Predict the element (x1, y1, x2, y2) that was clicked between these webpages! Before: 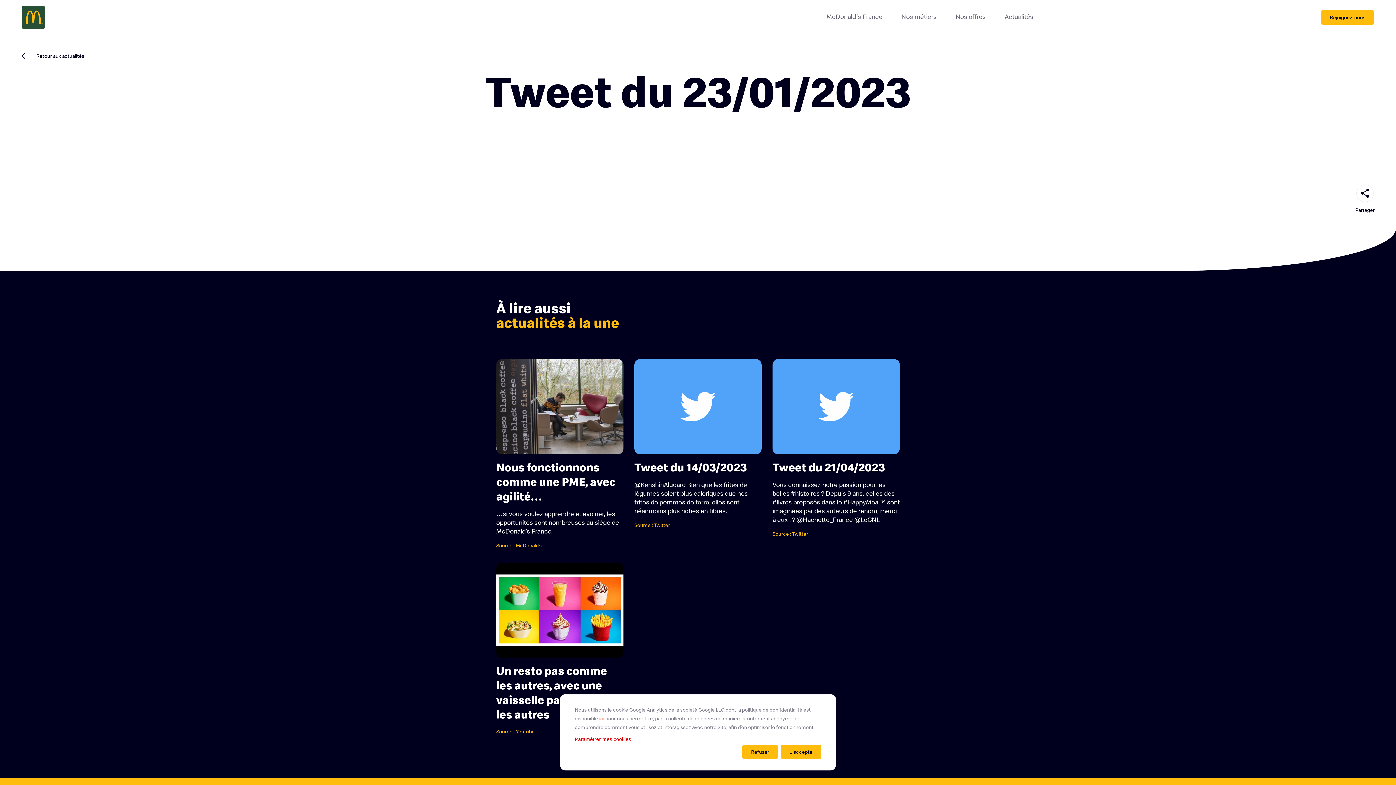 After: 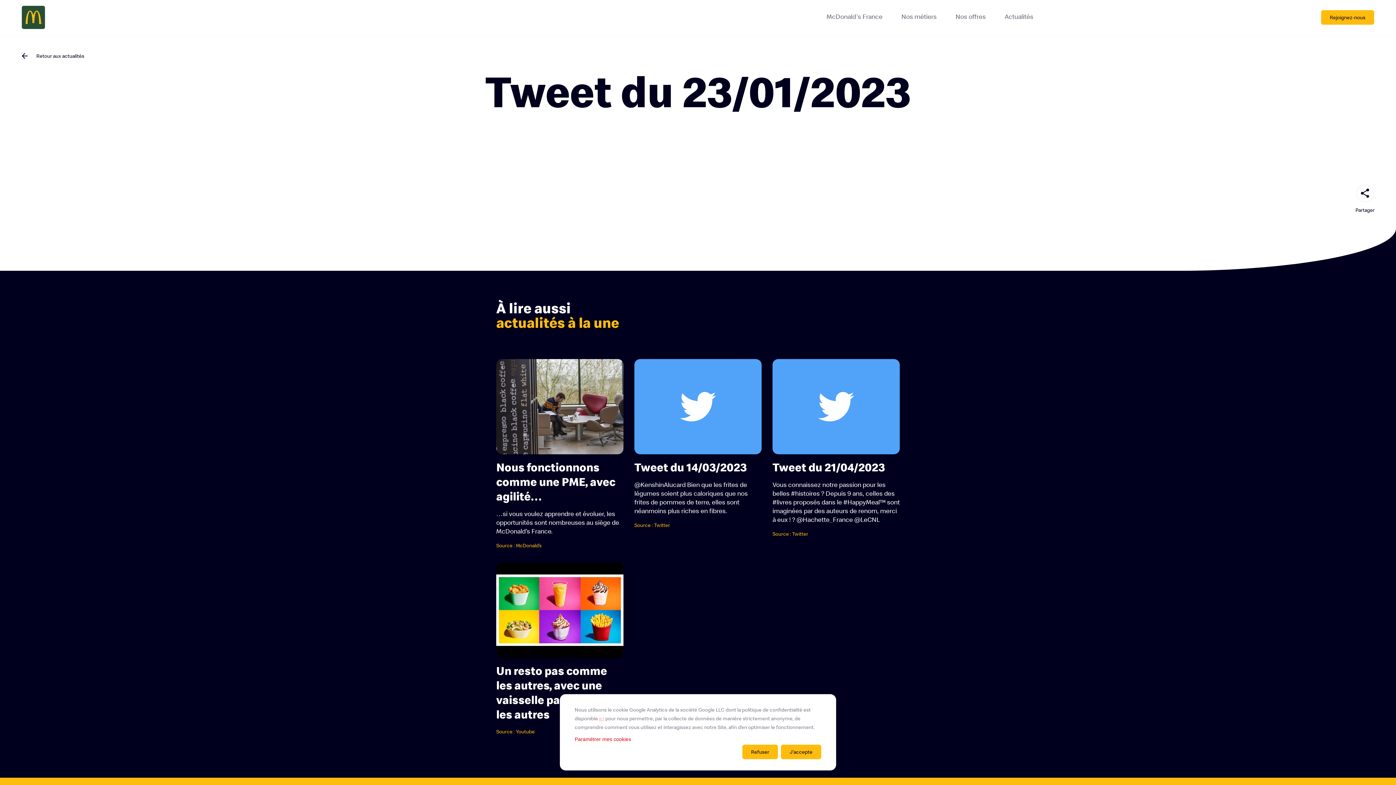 Action: bbox: (634, 359, 761, 562) label: Tweet du 14/03/2023

@KenshinAlucard Bien que les frites de légumes soient plus caloriques que nos frites de pommes de terre, elles sont néanmoins plus riches en fibres.

Source : Twitter